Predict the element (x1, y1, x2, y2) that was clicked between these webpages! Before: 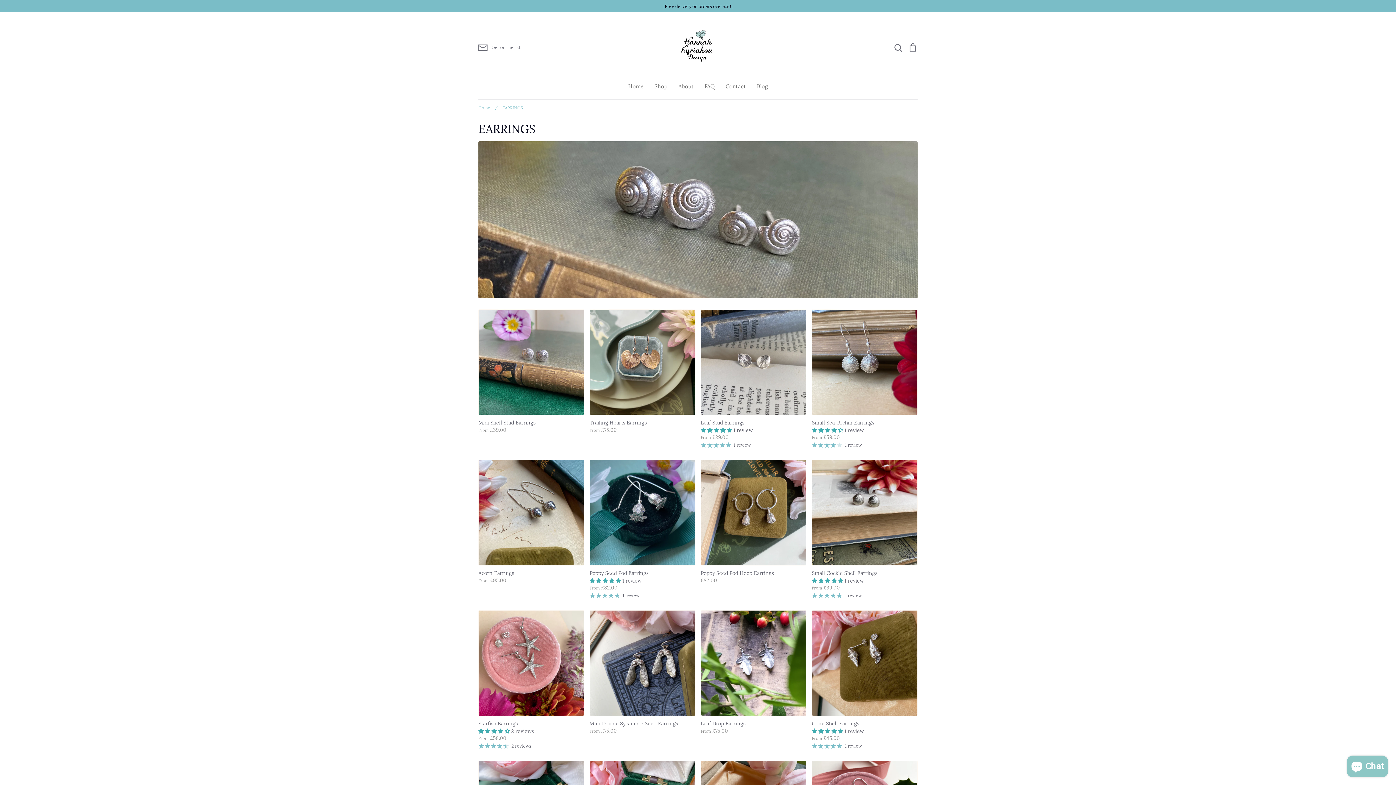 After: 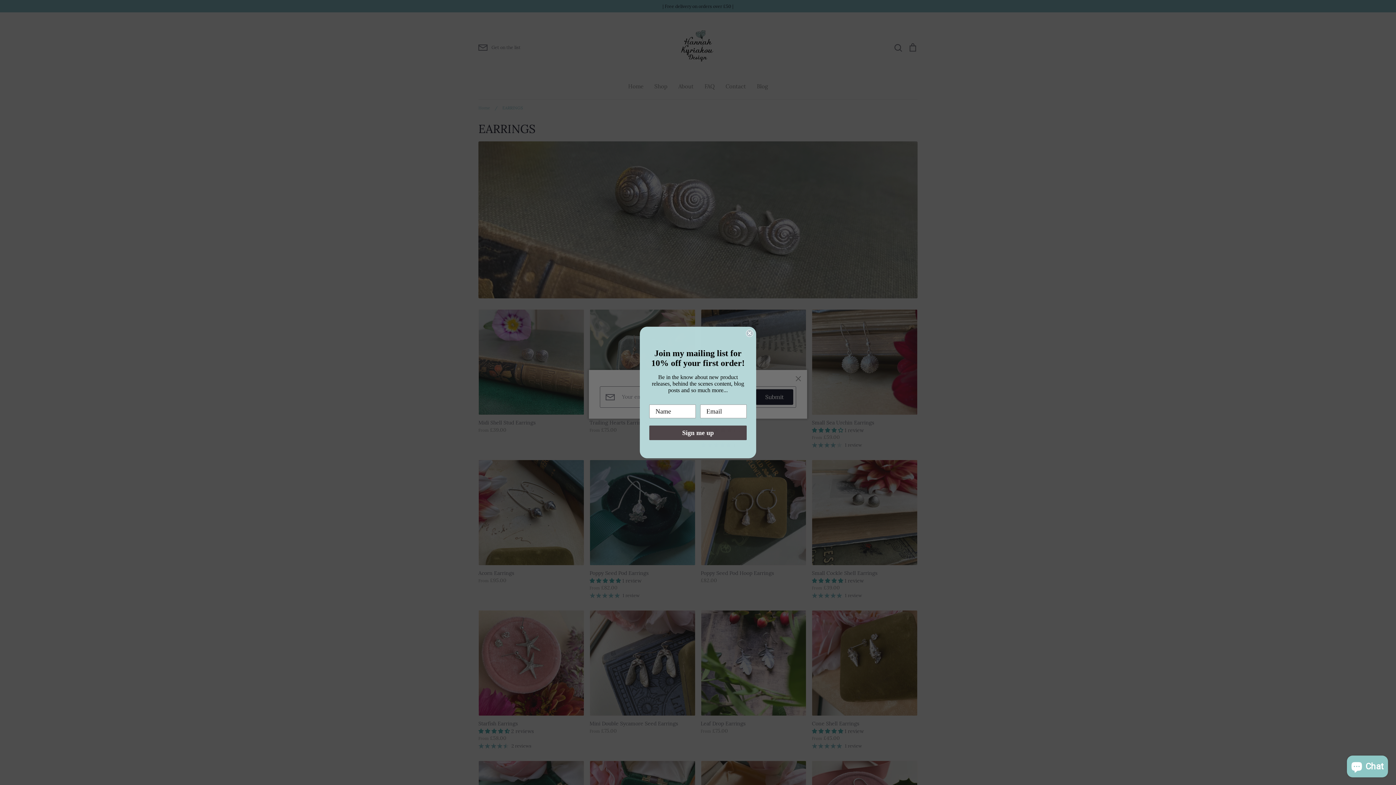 Action: label: Get on the list bbox: (478, 42, 520, 52)